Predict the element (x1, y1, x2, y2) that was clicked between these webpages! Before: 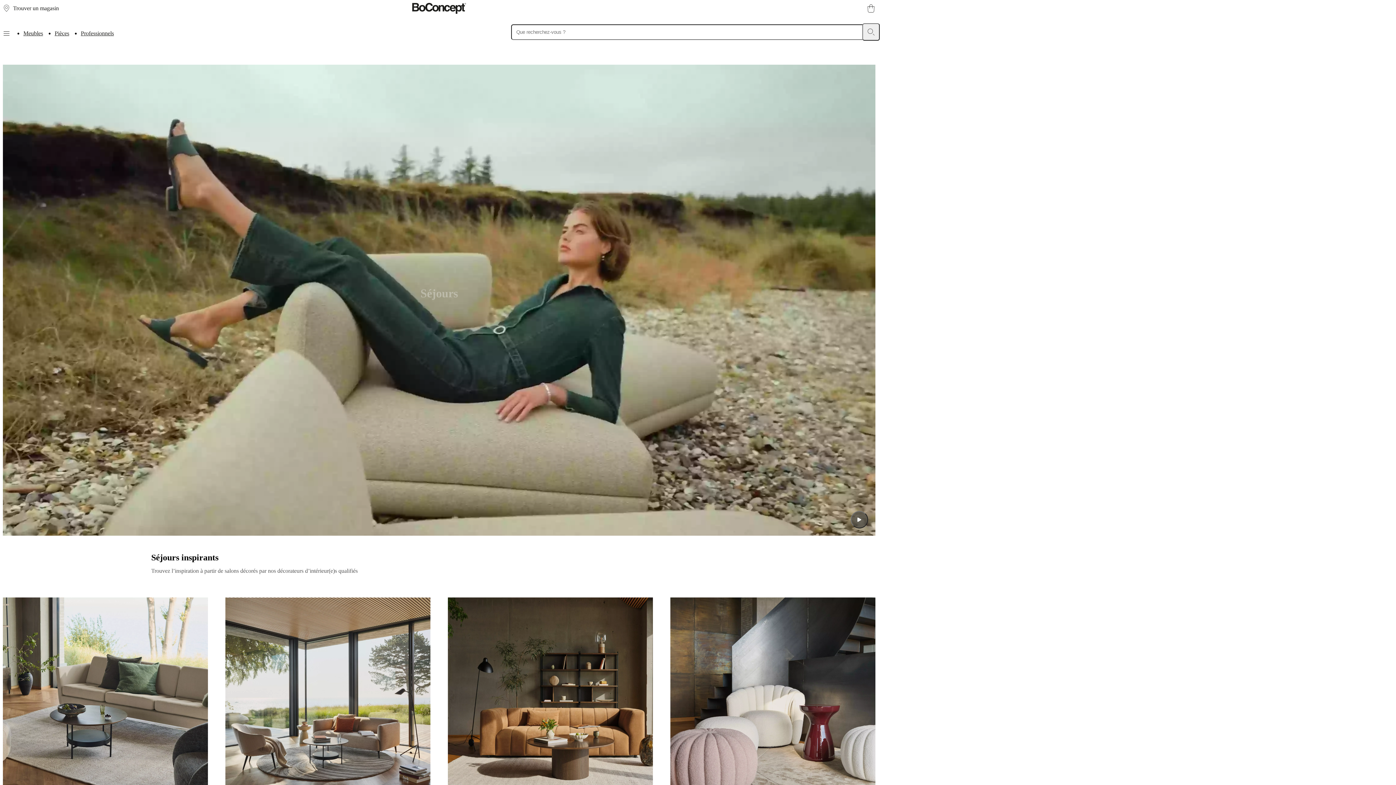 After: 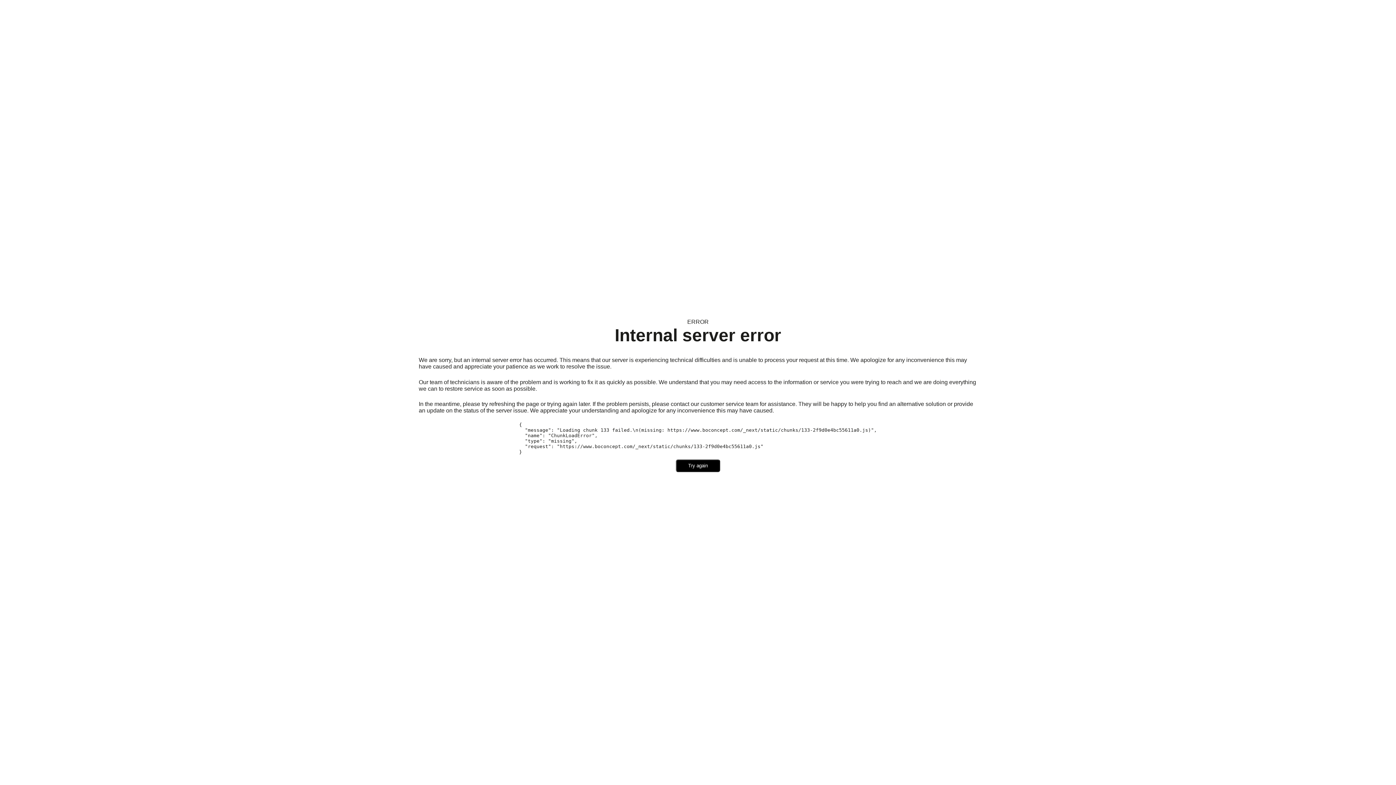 Action: label: Pièces bbox: (54, 25, 69, 41)